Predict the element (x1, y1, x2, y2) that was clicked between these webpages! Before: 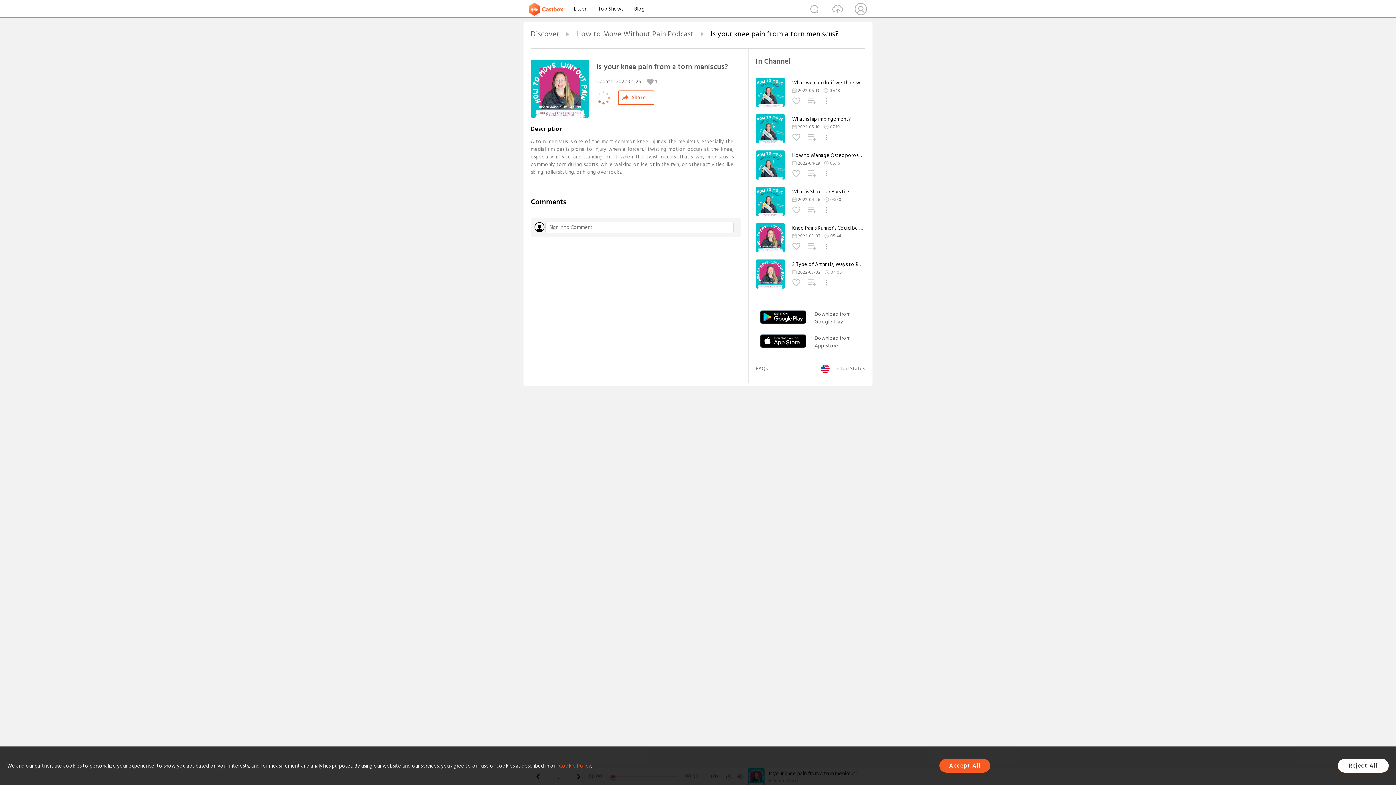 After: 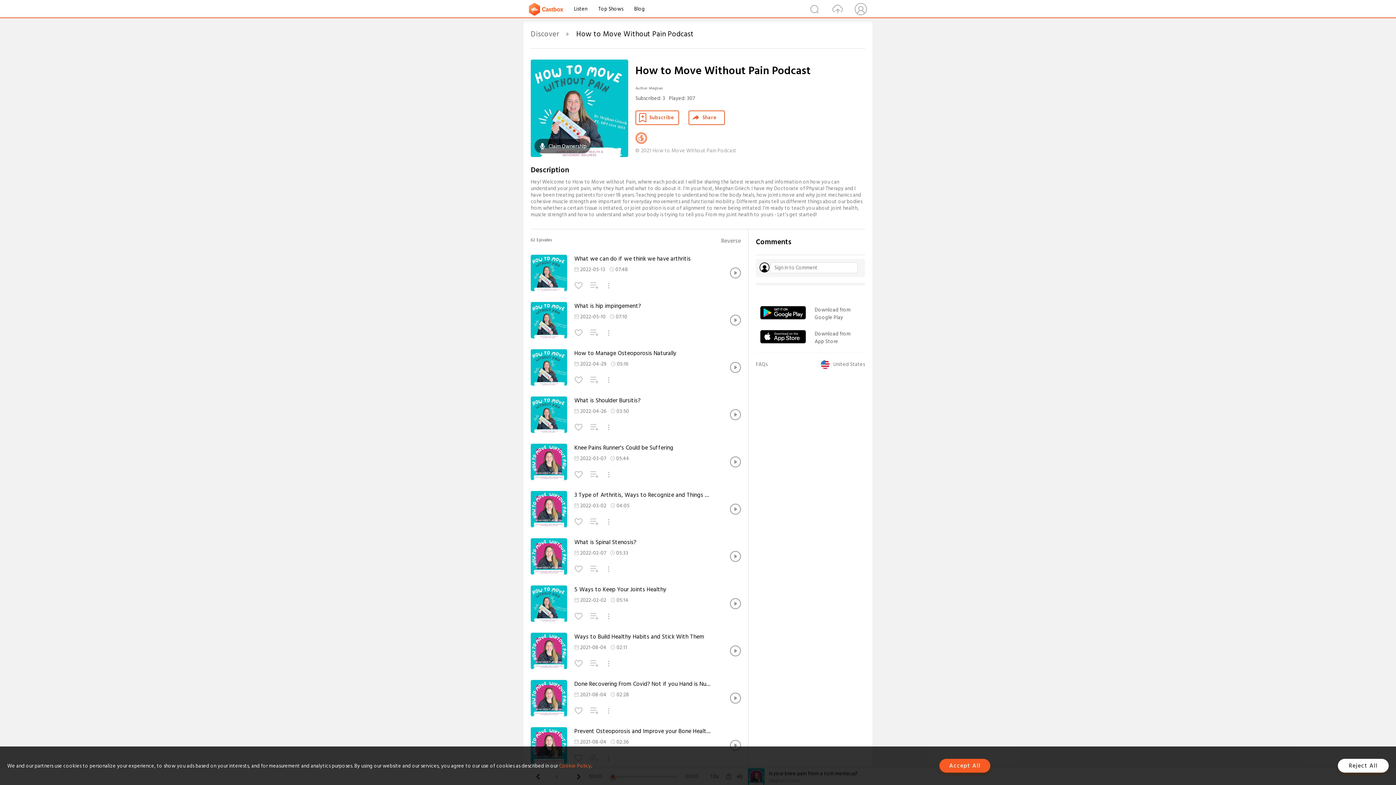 Action: label: How to Move Without Pain Podcast bbox: (576, 28, 693, 40)